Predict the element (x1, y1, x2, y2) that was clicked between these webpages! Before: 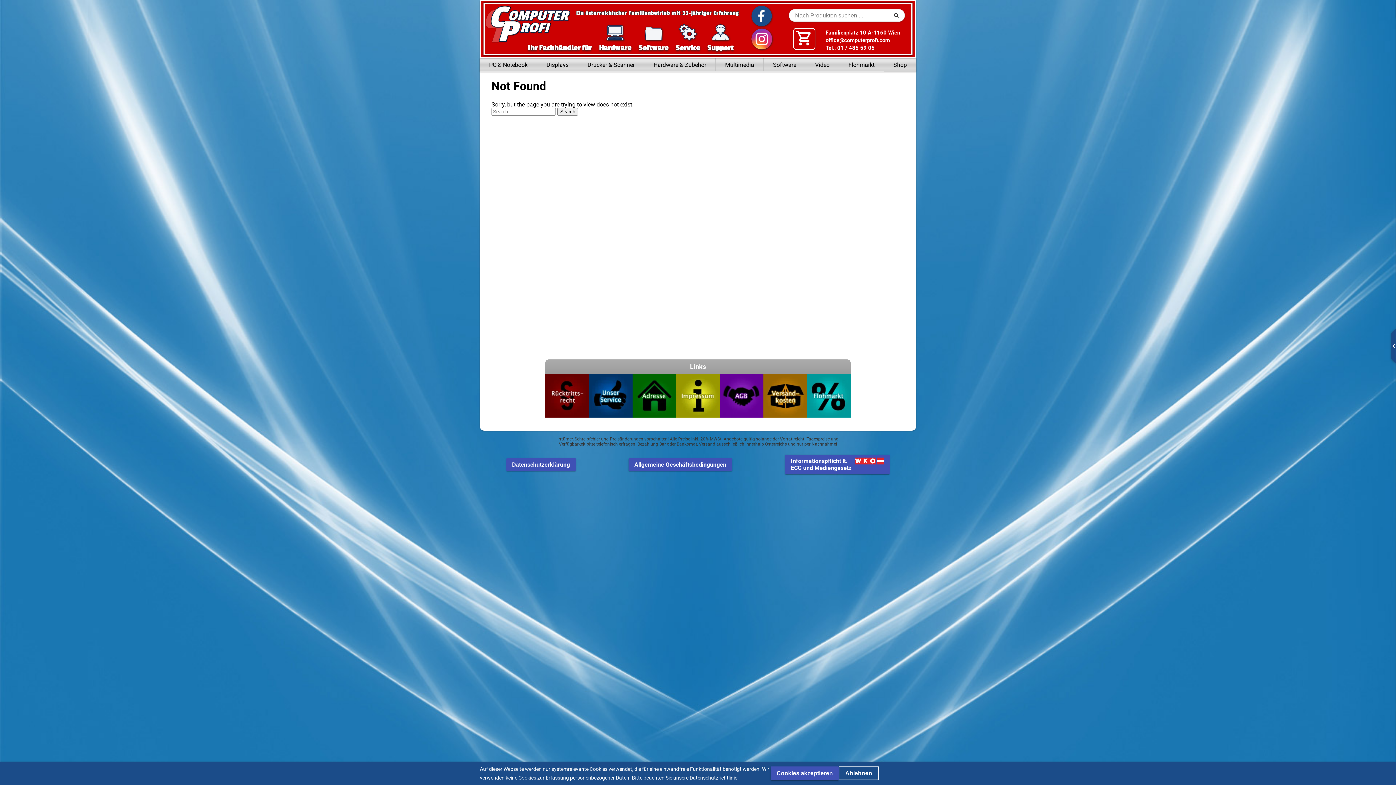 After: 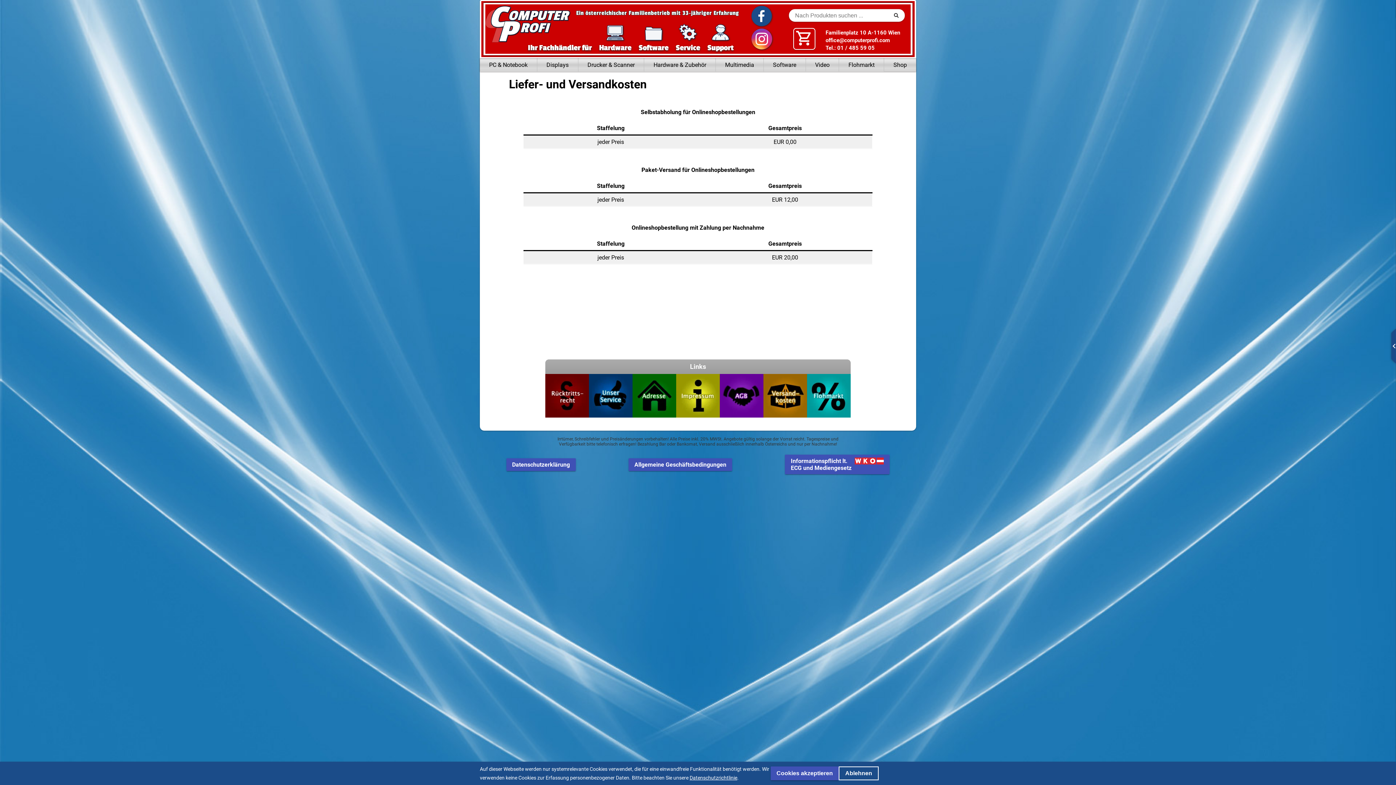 Action: bbox: (763, 374, 807, 417)